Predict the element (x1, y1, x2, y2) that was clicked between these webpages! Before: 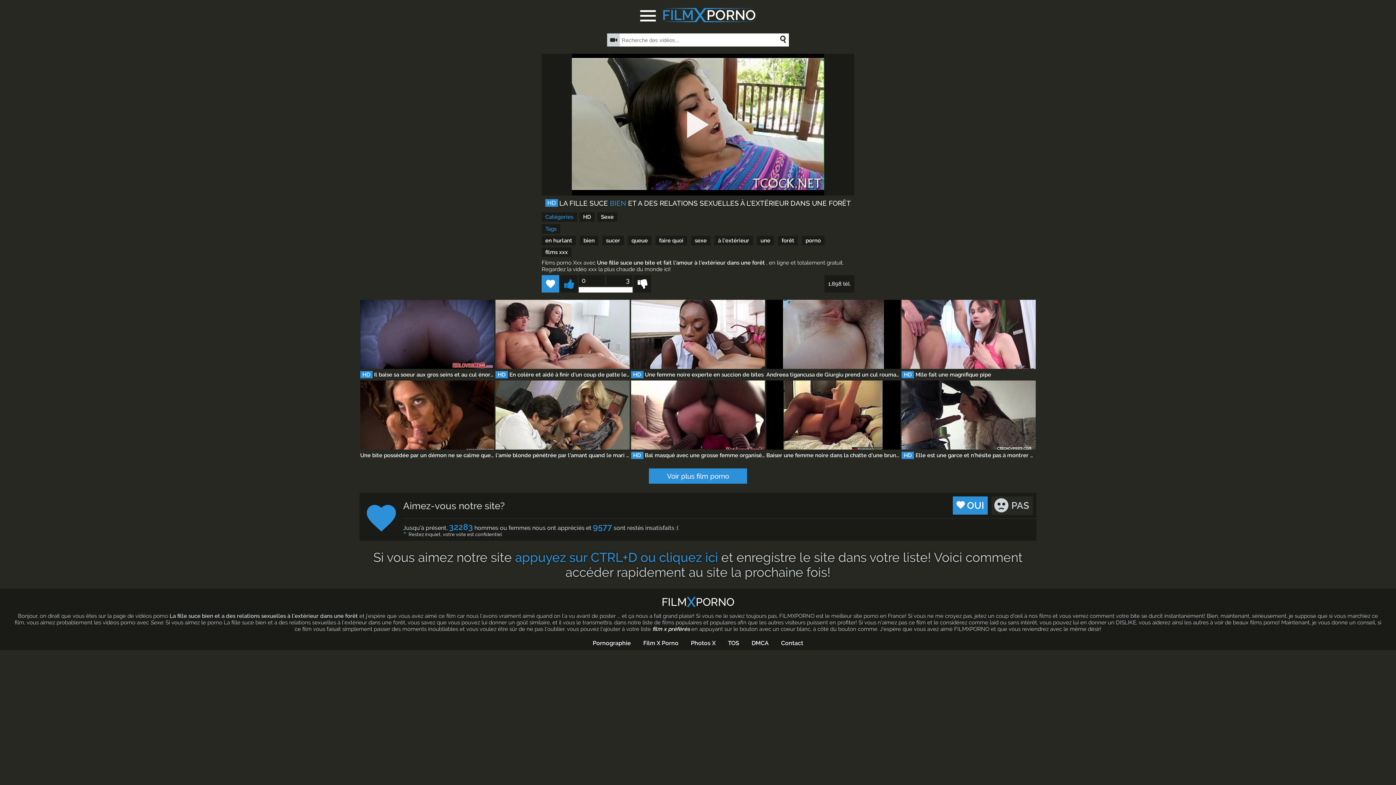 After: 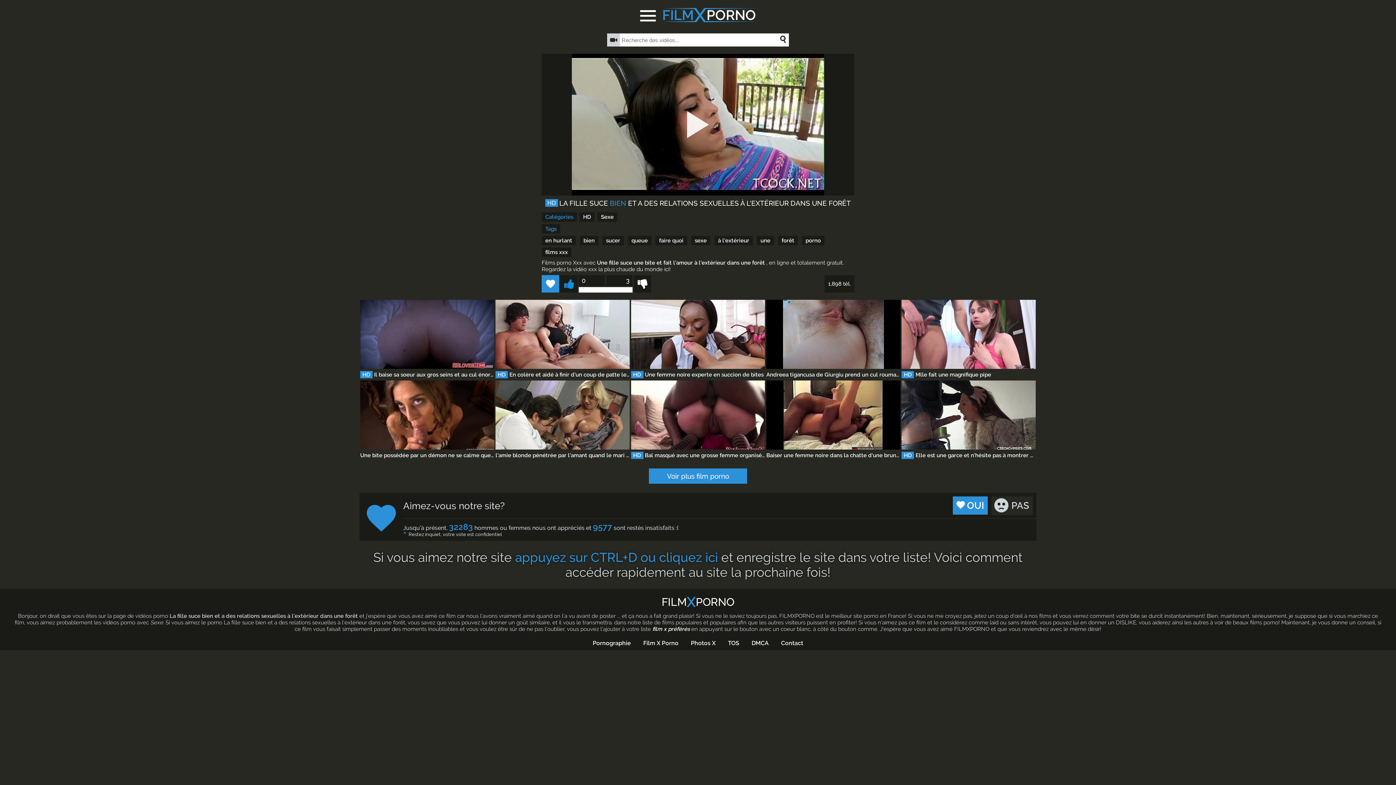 Action: label: Si vous aimez notre site appuyez sur CTRL+D ou cliquez ici et enregistre le site dans votre liste! Voici comment accéder rapidement au site la prochaine fois! bbox: (373, 550, 1022, 580)